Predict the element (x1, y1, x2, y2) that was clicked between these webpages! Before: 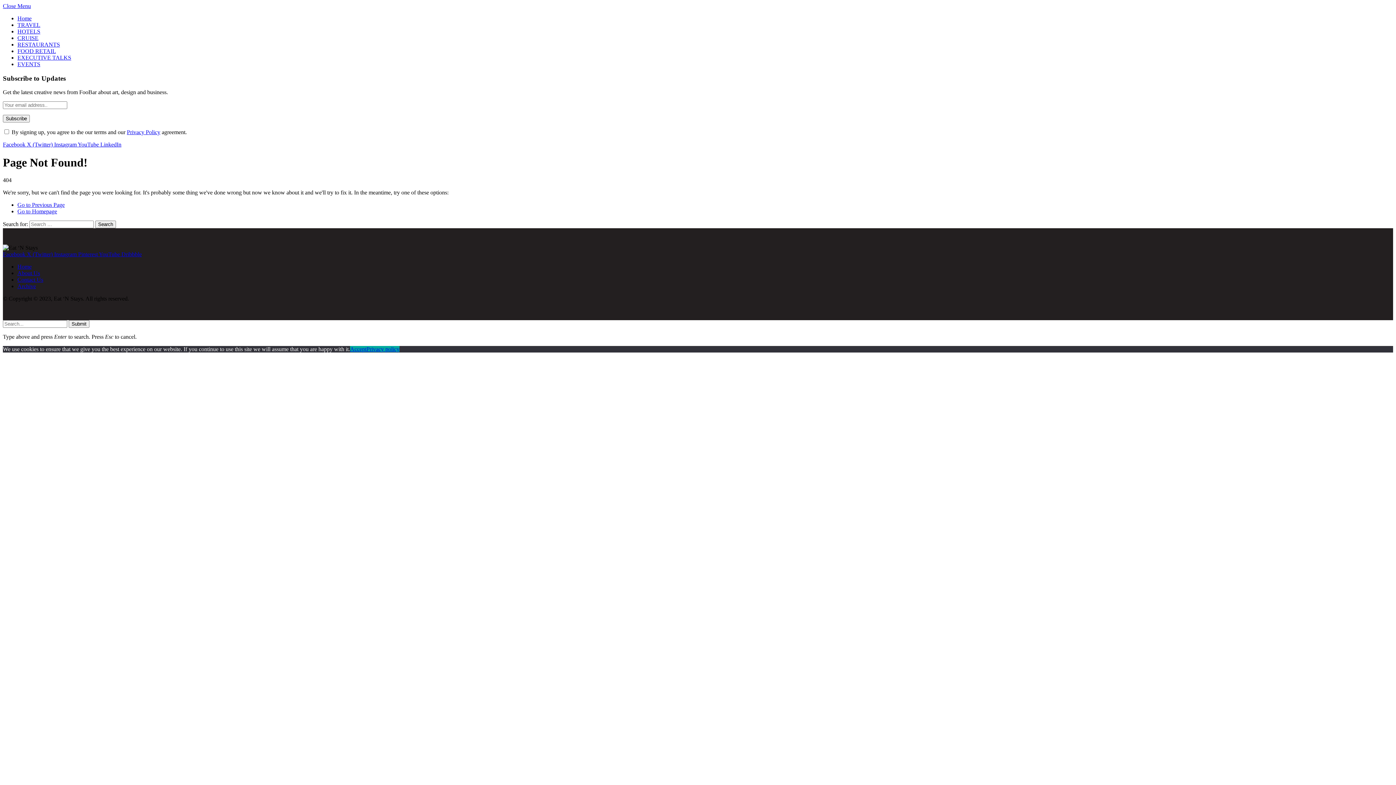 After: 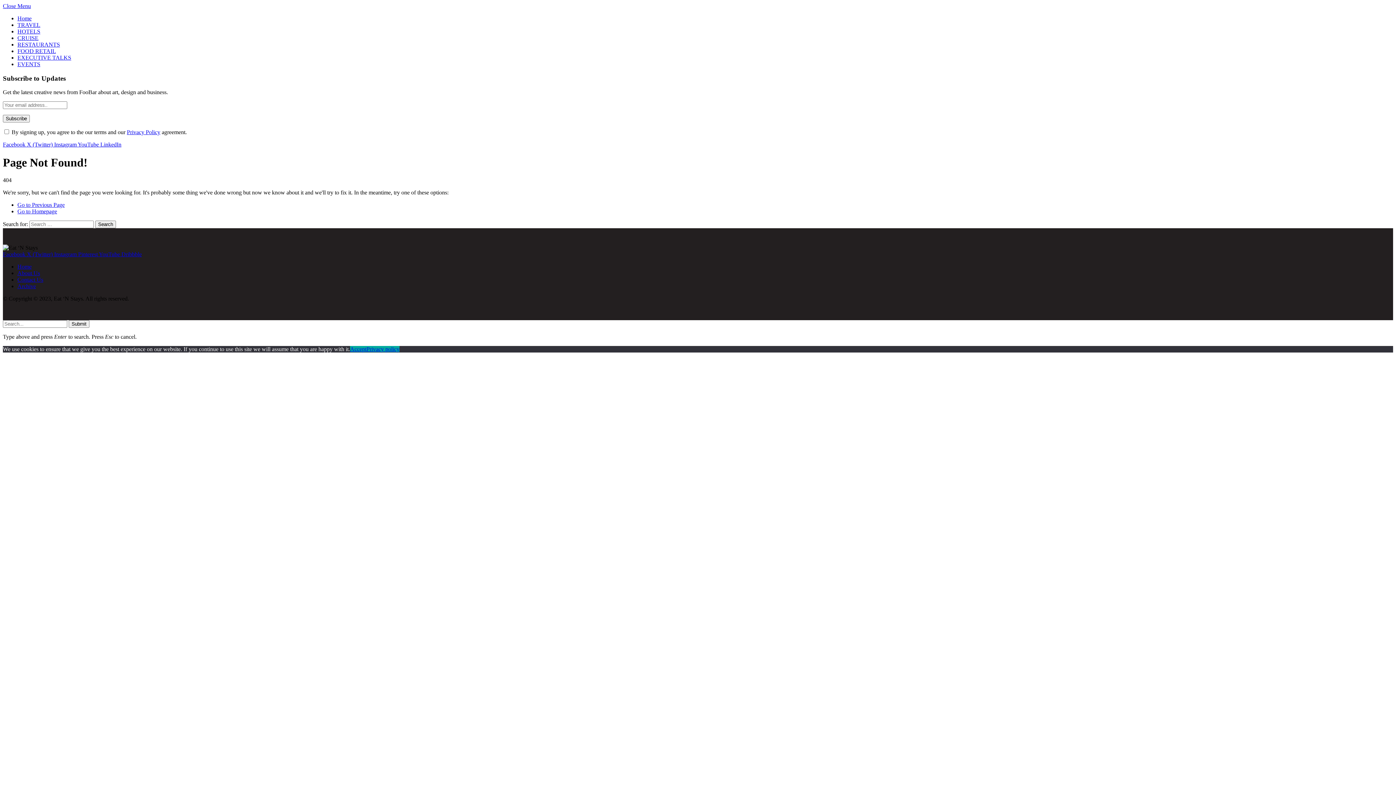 Action: label: Accept bbox: (350, 346, 366, 352)